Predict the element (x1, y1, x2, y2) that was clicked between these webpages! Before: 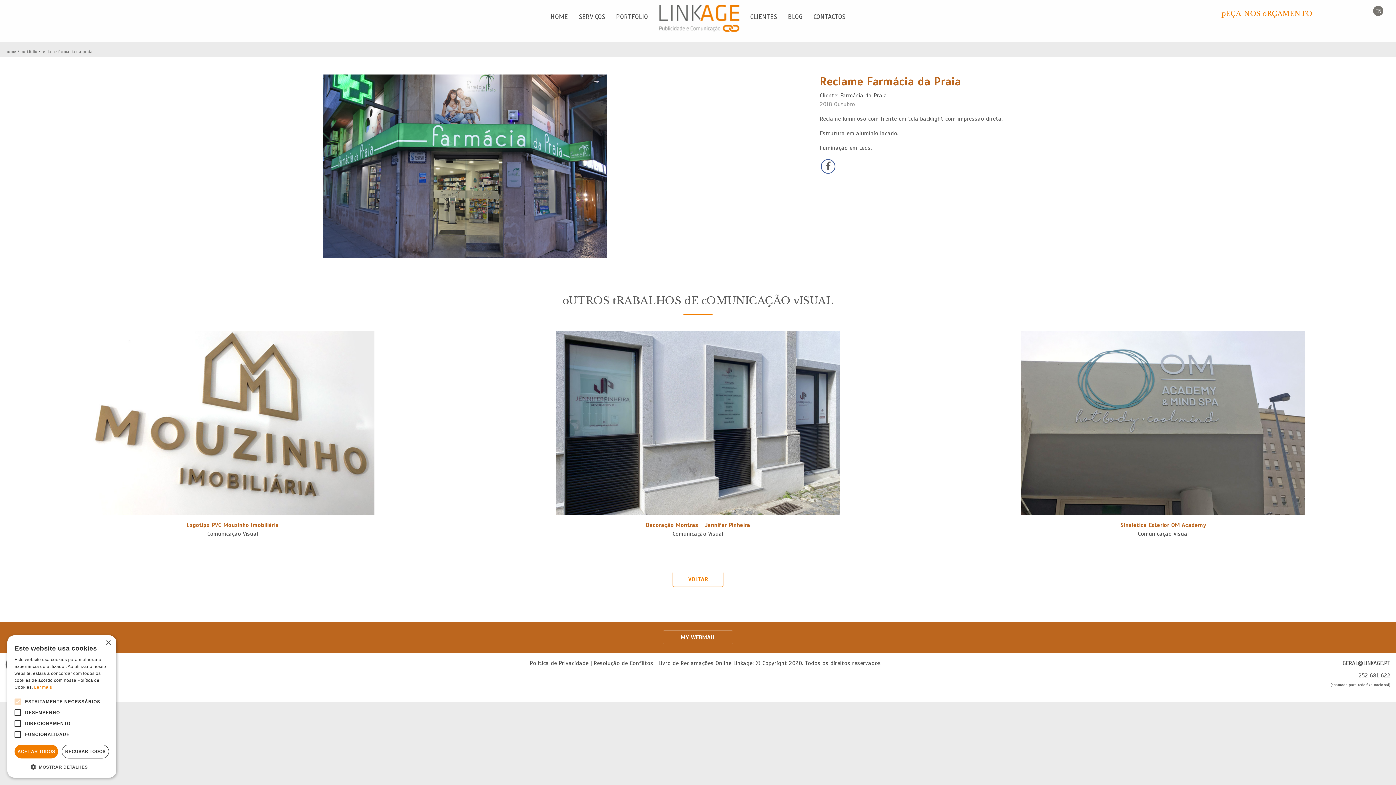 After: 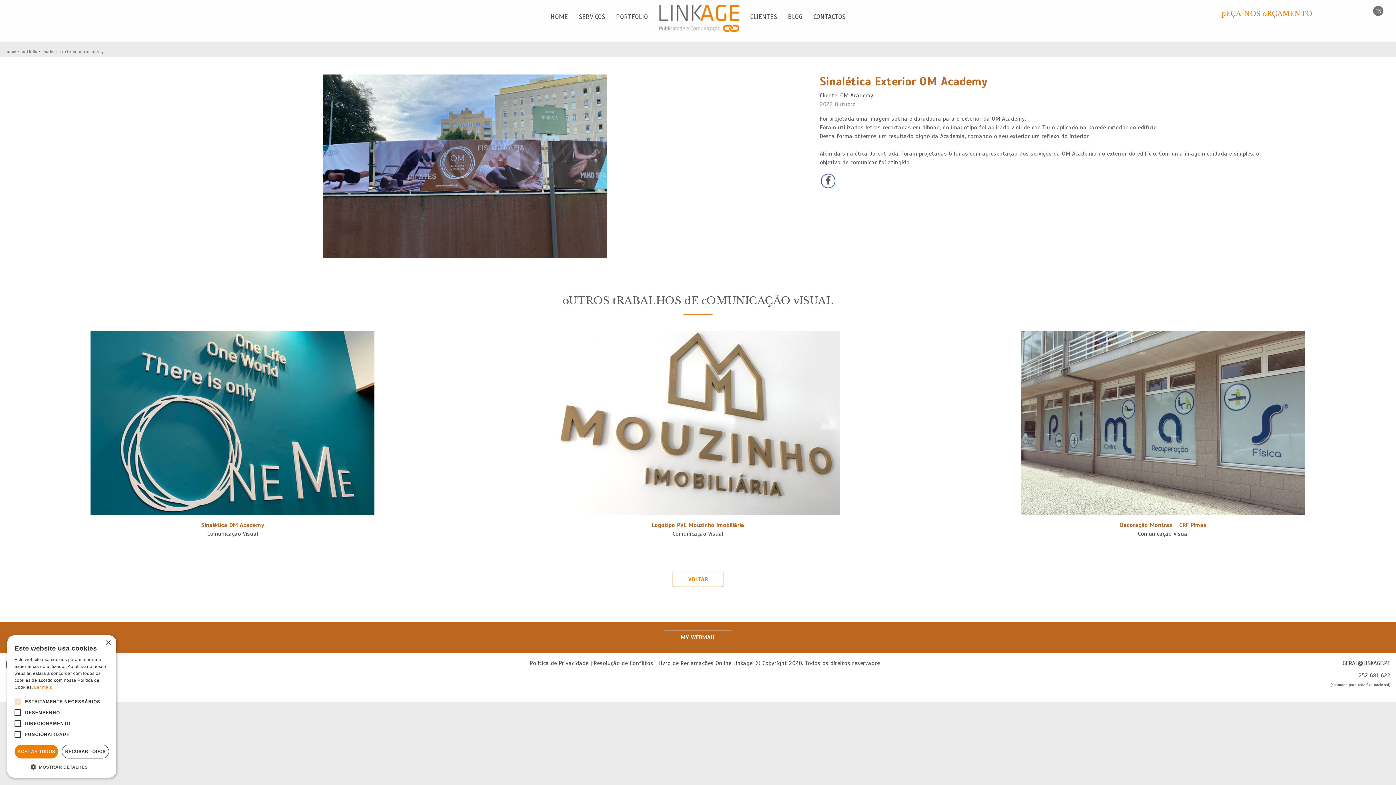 Action: label: Sinalética Exterior OM Academy bbox: (936, 422, 1390, 529)